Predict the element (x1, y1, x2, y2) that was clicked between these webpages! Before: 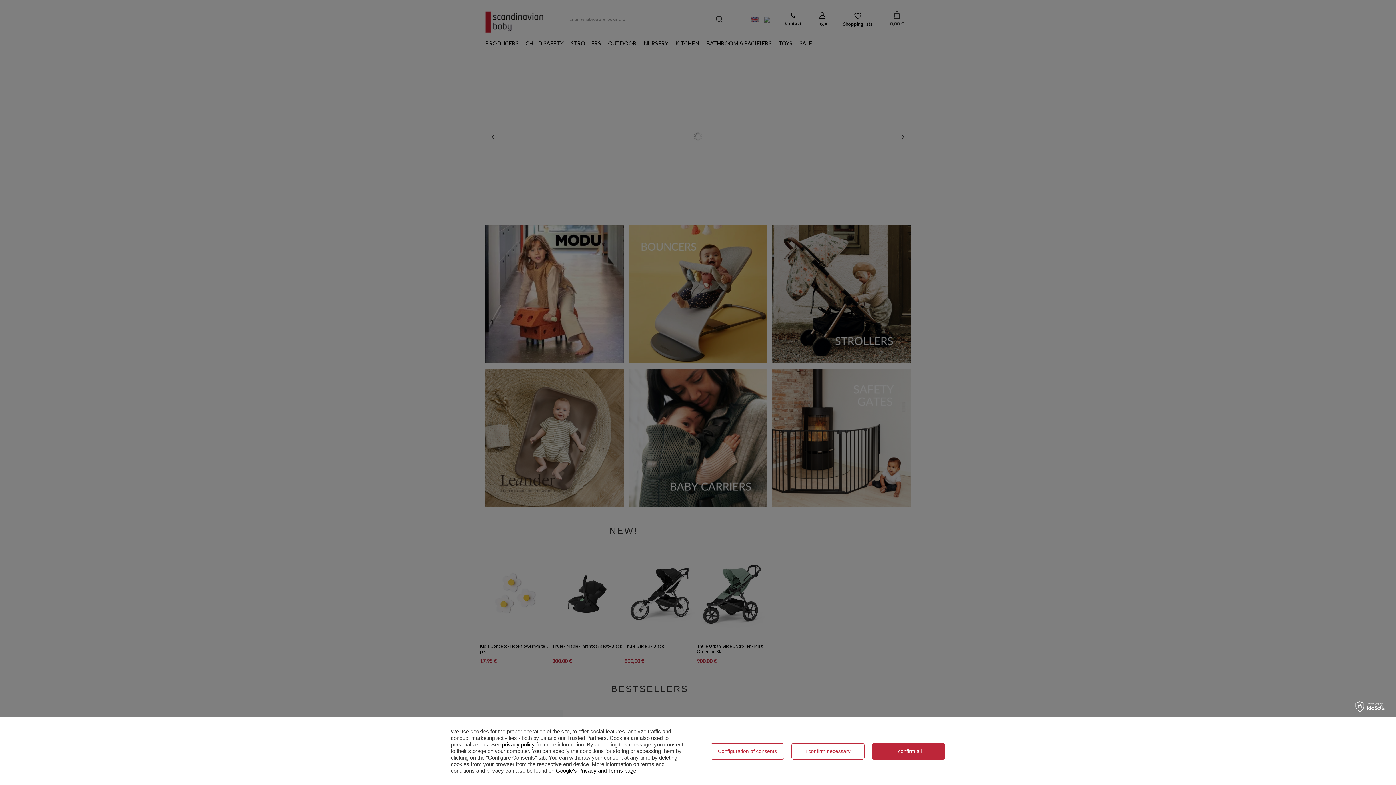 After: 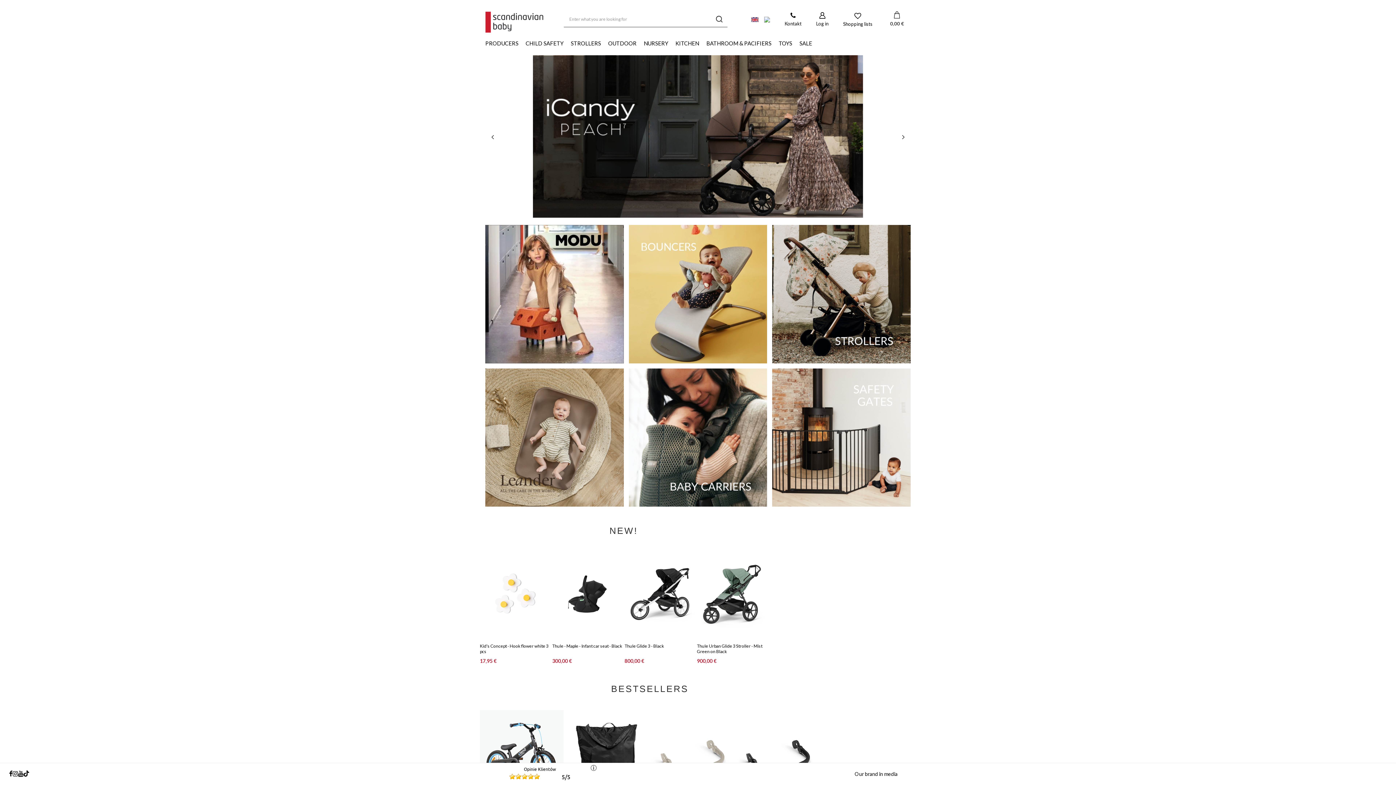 Action: bbox: (872, 743, 945, 759) label: I confirm all